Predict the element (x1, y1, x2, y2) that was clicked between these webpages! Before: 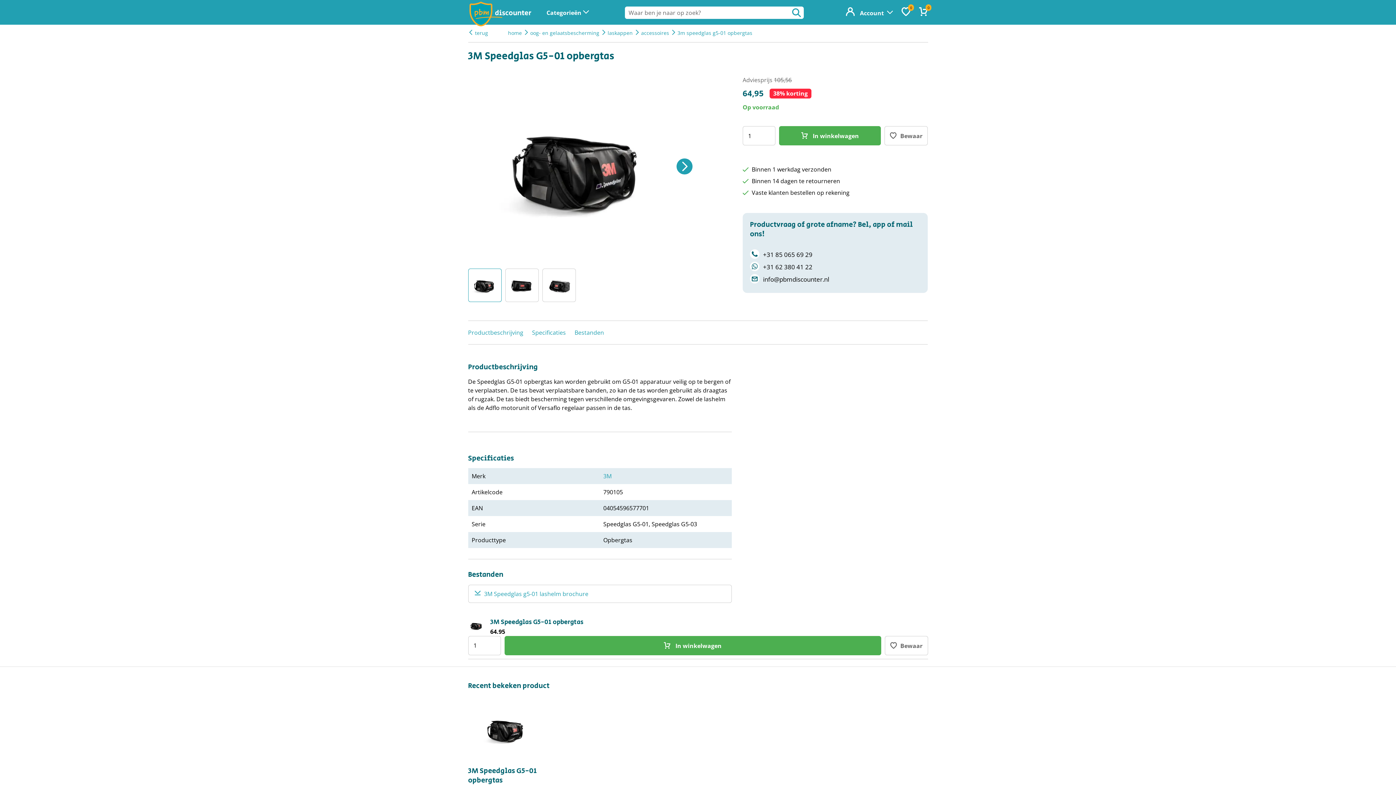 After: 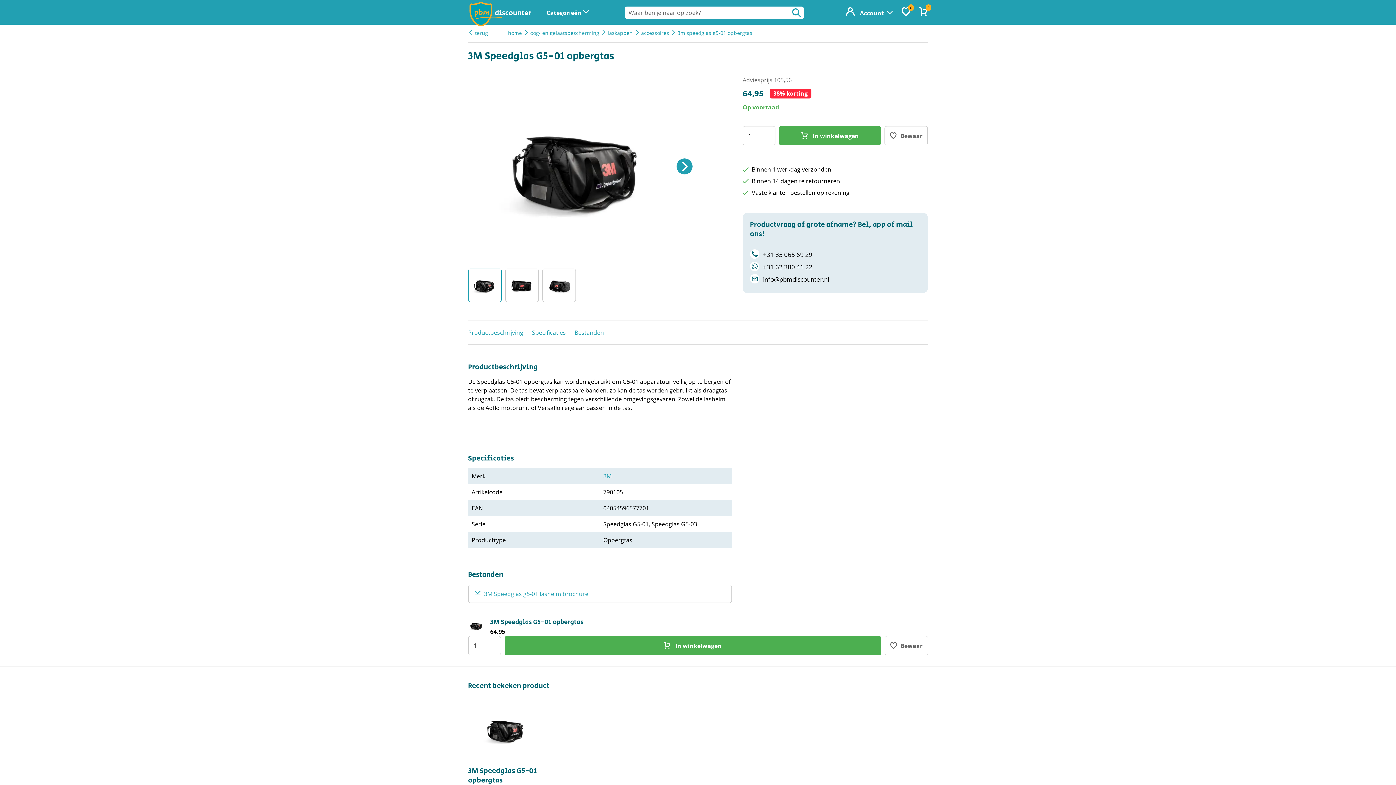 Action: bbox: (468, 703, 545, 834) label: 3M Speedglas G5-01 opbergtas
Adviesprijs 105,56
64,95 38% korting
Op voorraad